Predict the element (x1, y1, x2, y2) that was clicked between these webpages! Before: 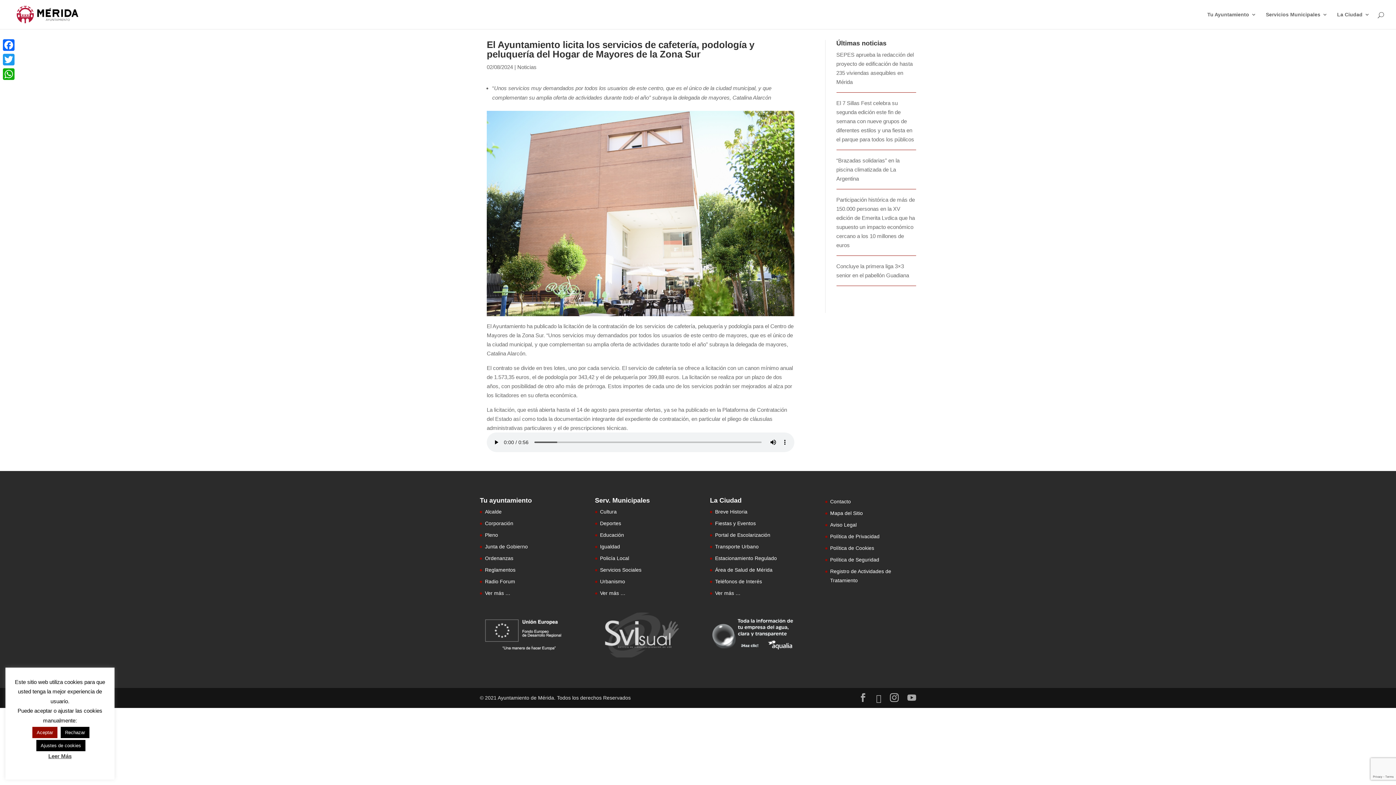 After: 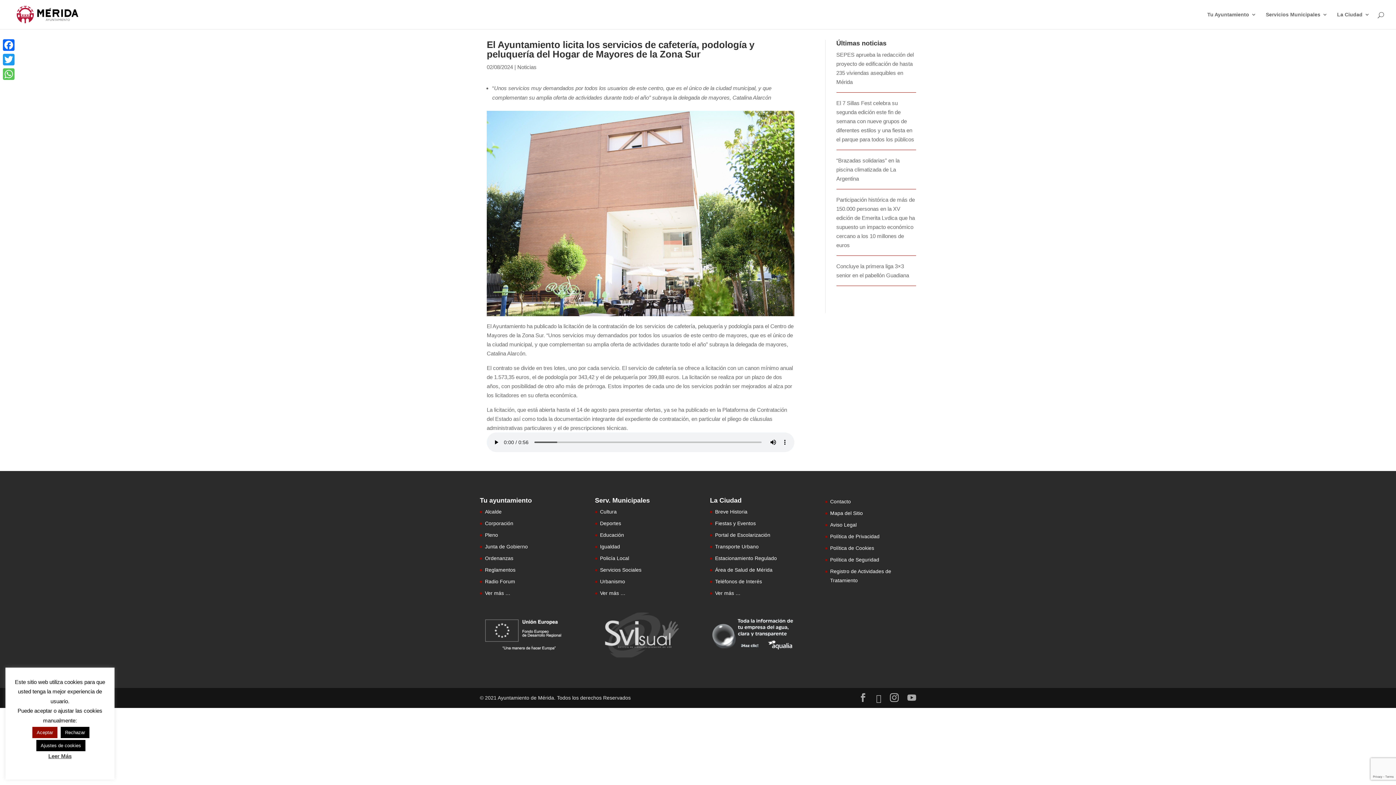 Action: bbox: (1, 66, 16, 81) label: WhatsApp